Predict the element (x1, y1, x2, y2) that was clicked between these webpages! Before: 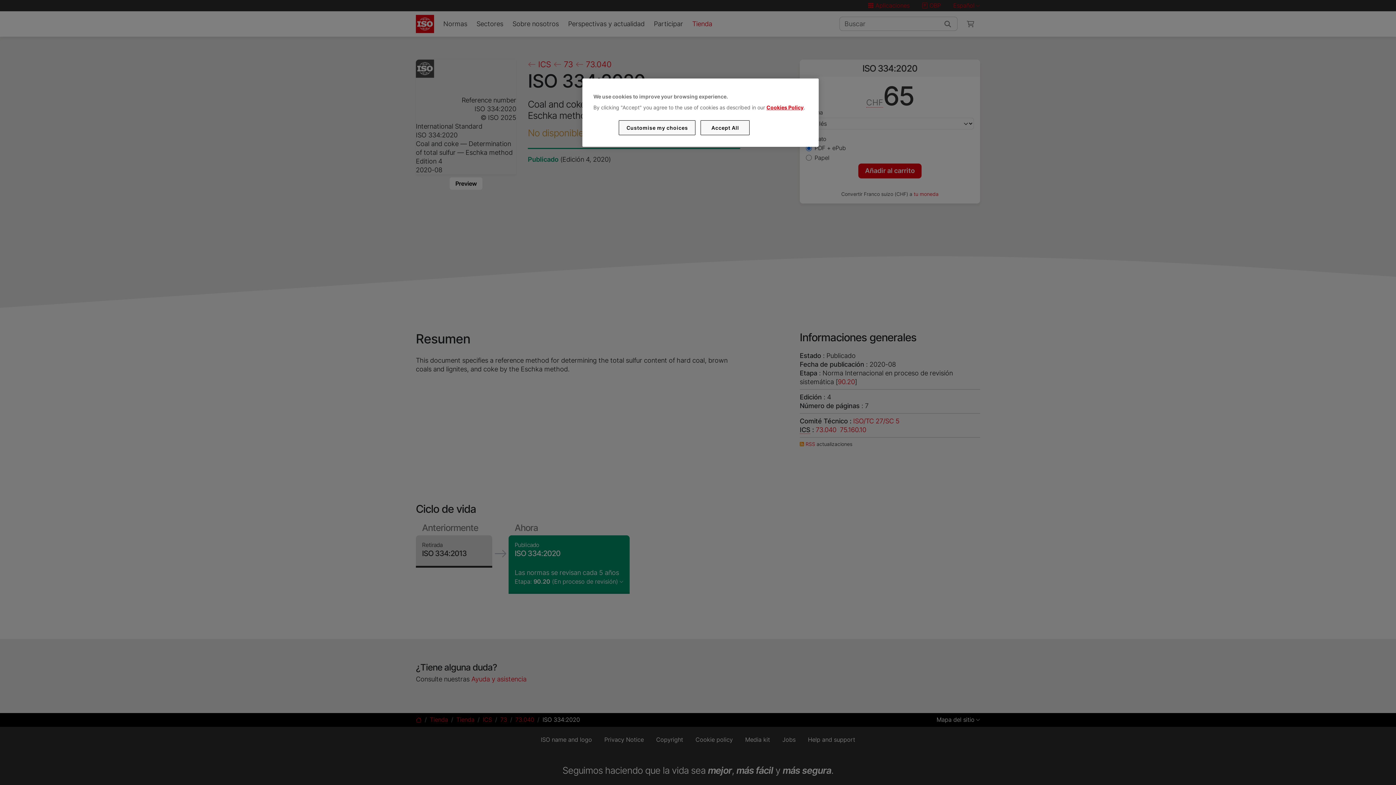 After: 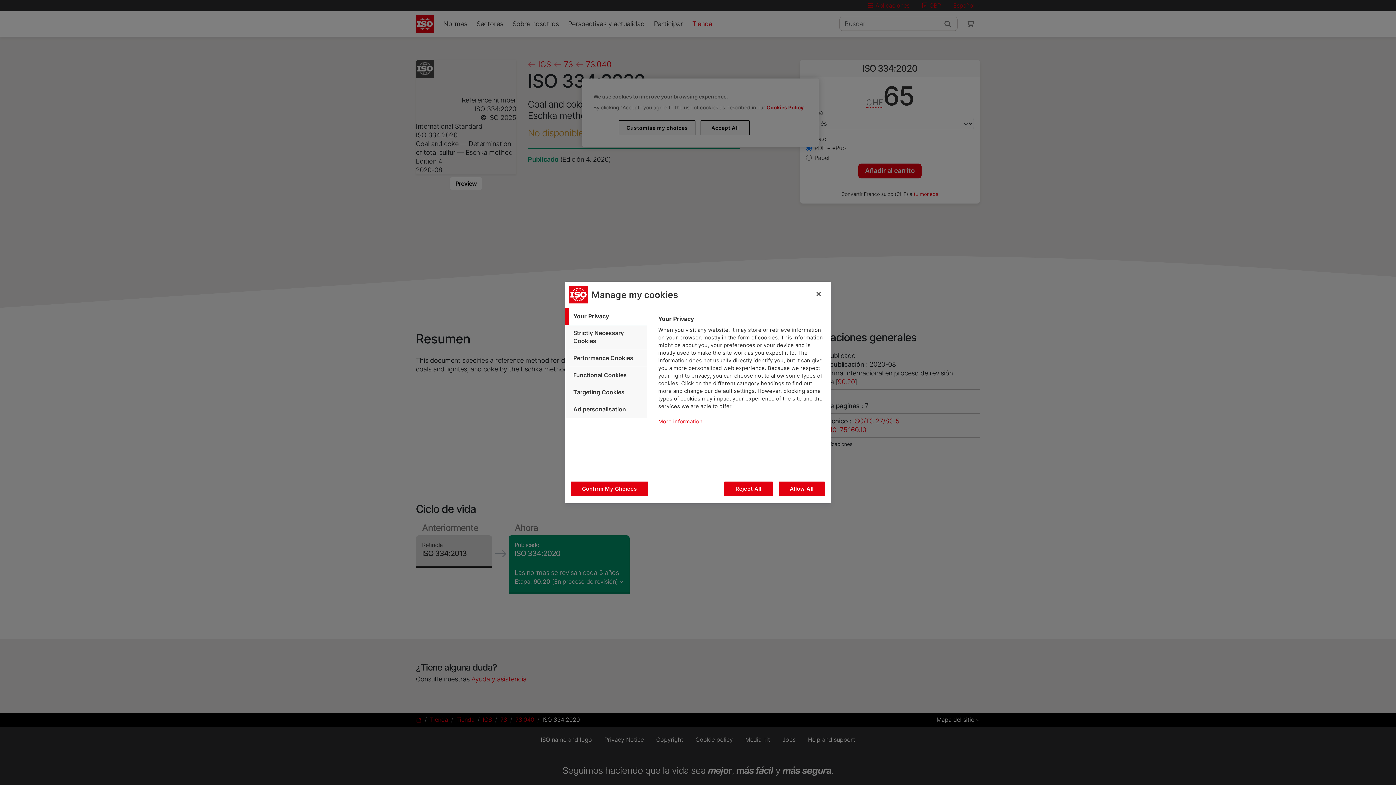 Action: bbox: (619, 120, 695, 135) label: Customise my choices